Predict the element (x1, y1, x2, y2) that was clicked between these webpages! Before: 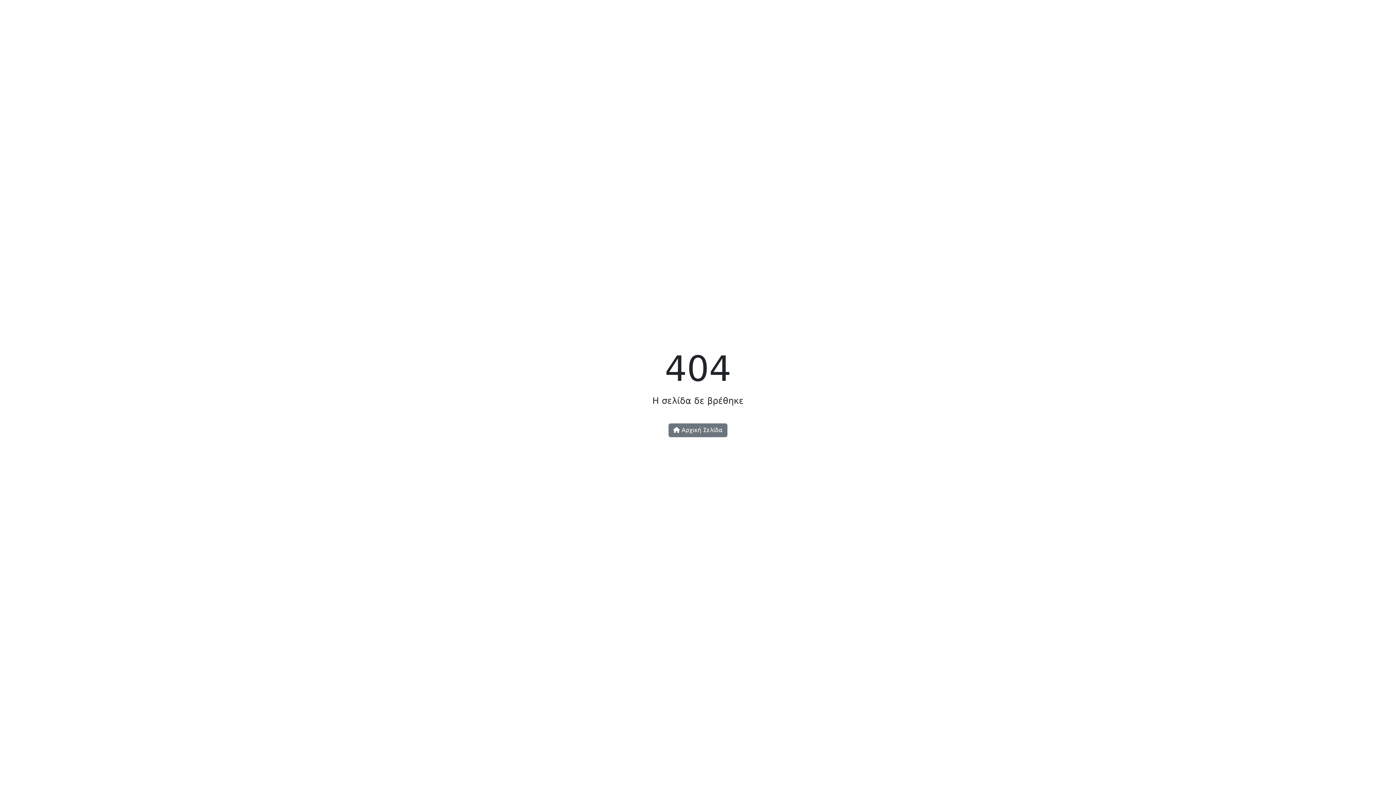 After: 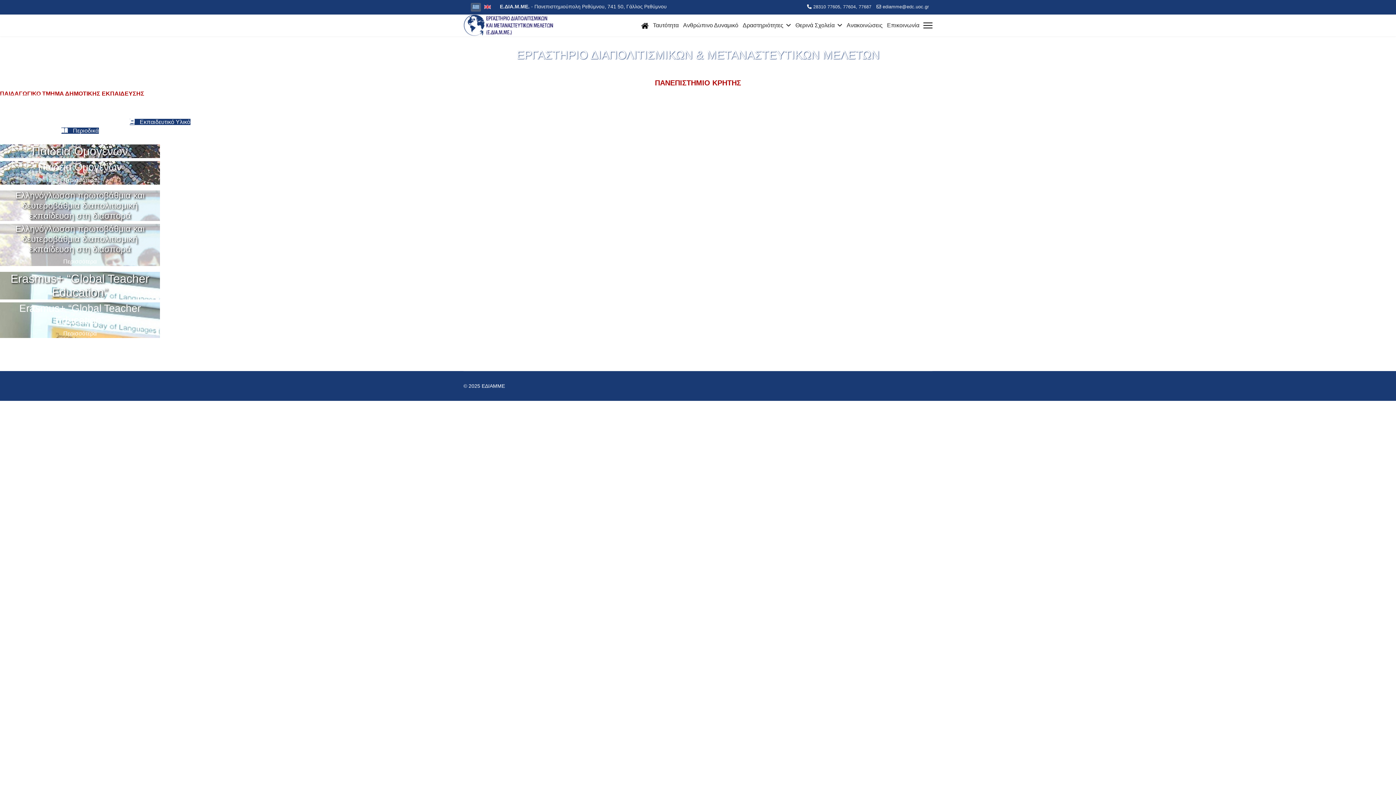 Action: label:  Αρχική Σελίδα bbox: (668, 423, 727, 437)